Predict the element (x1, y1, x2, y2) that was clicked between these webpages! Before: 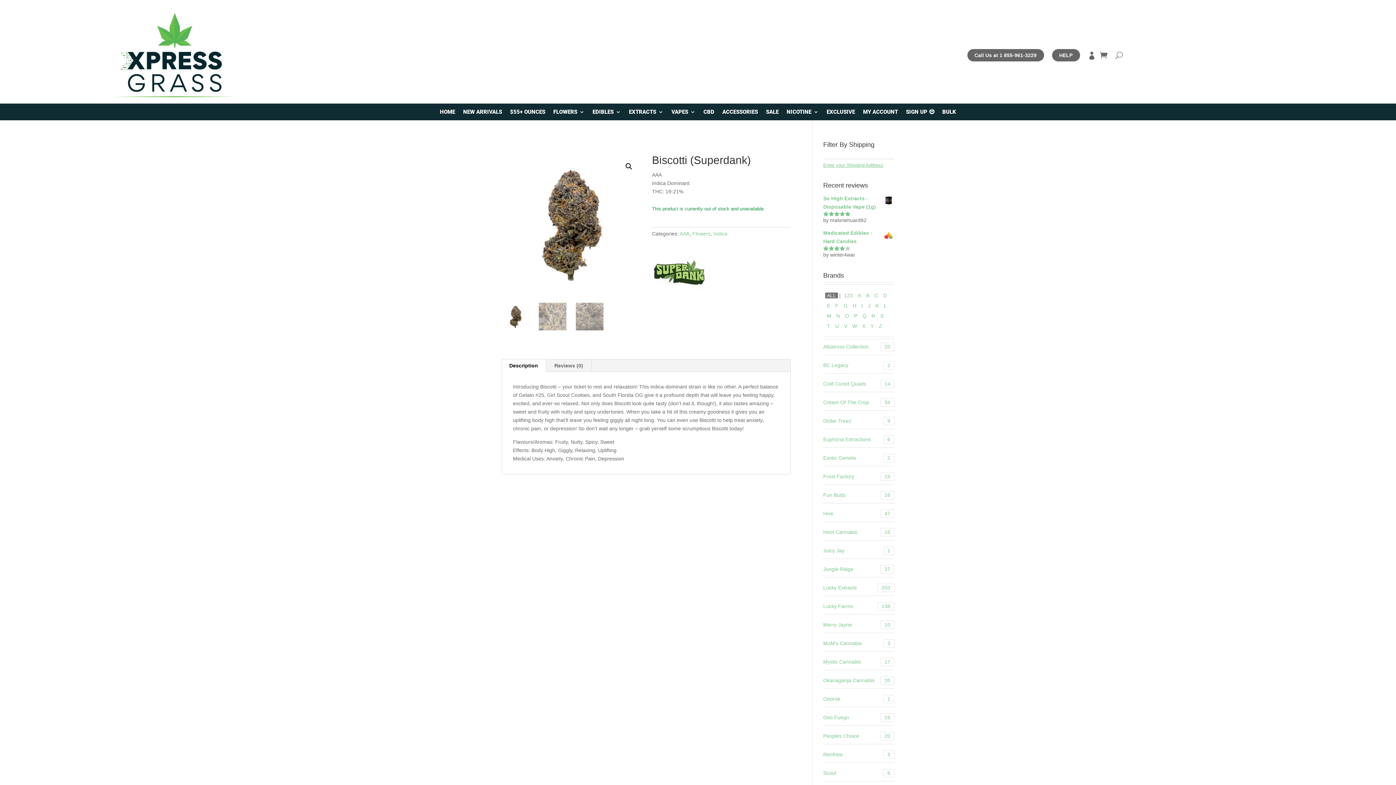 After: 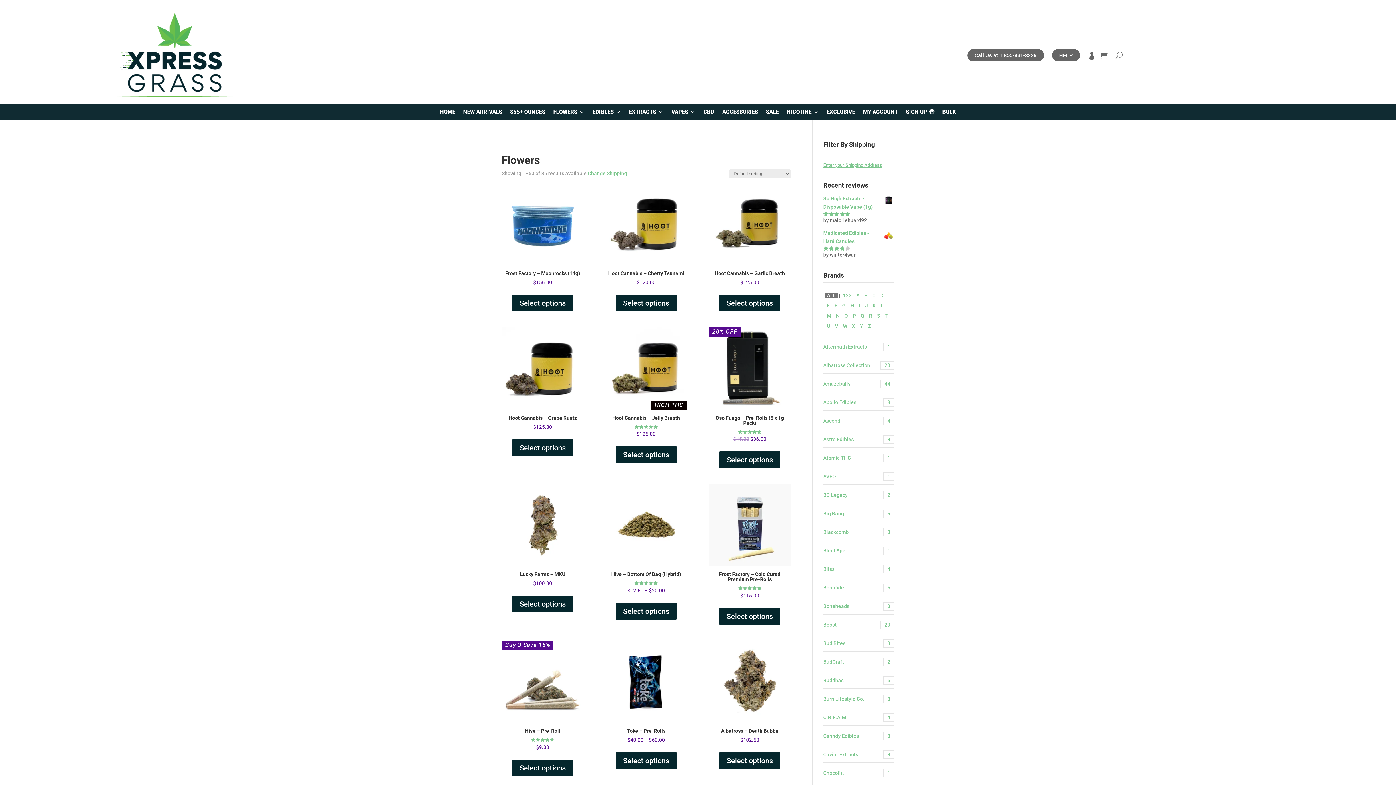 Action: bbox: (553, 109, 584, 117) label: FLOWERS